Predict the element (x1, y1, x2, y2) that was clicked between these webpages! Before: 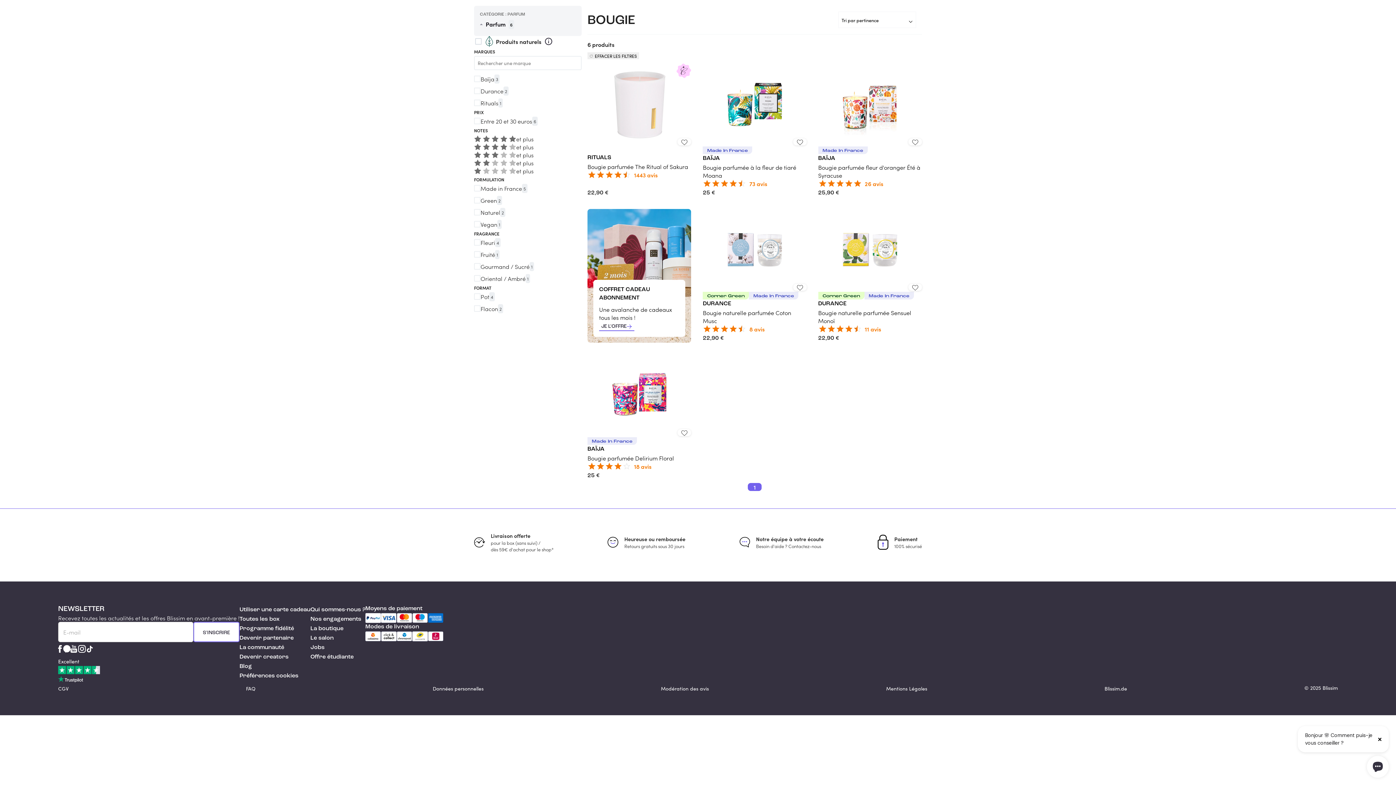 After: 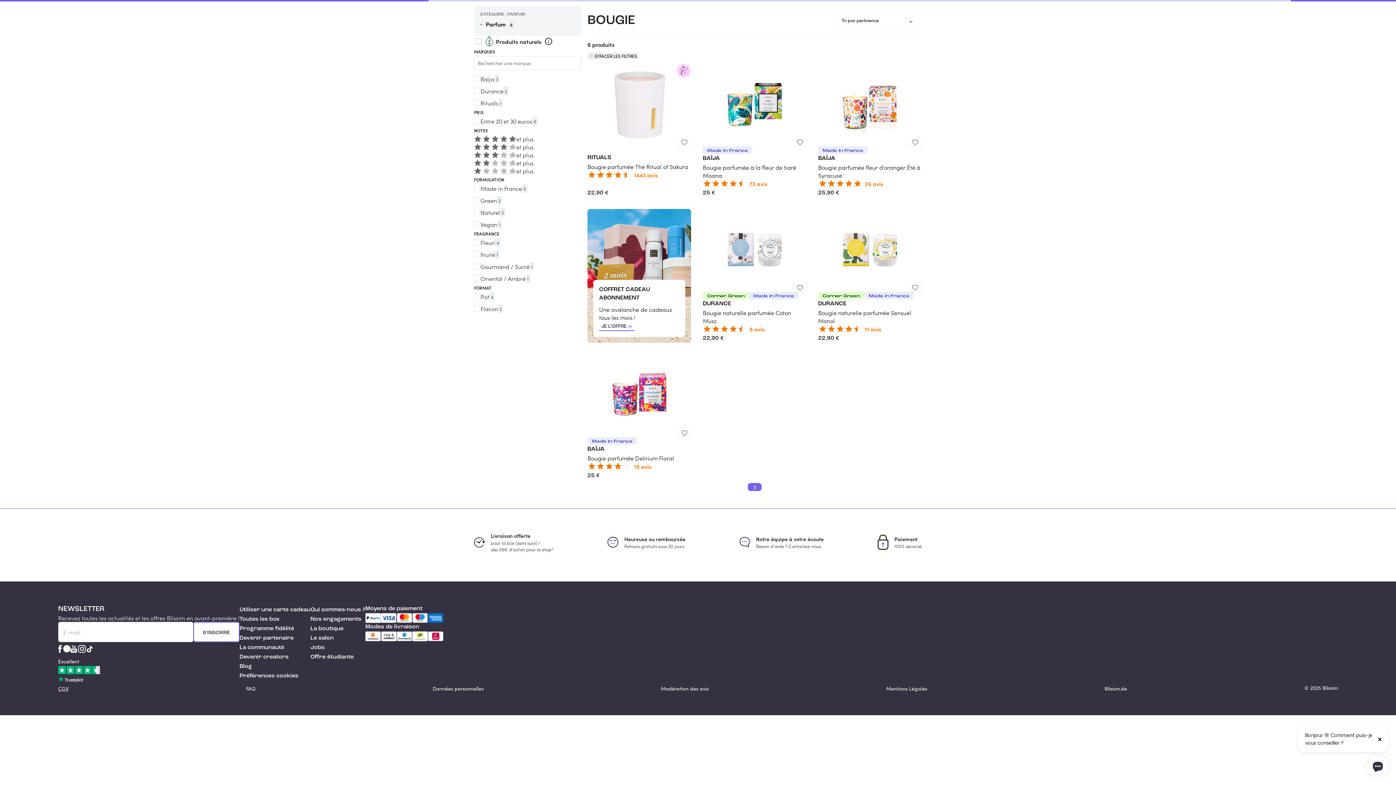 Action: bbox: (58, 685, 68, 692) label: CGV